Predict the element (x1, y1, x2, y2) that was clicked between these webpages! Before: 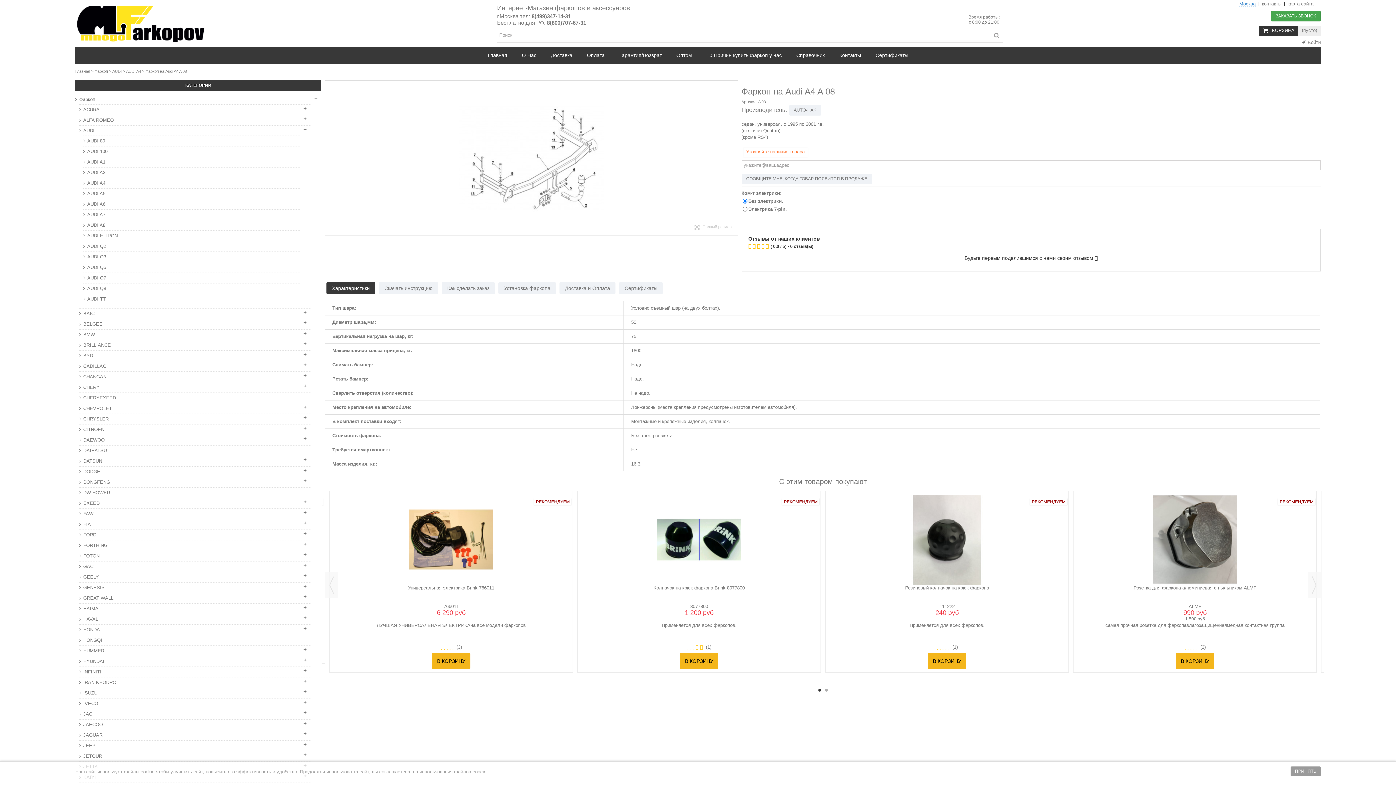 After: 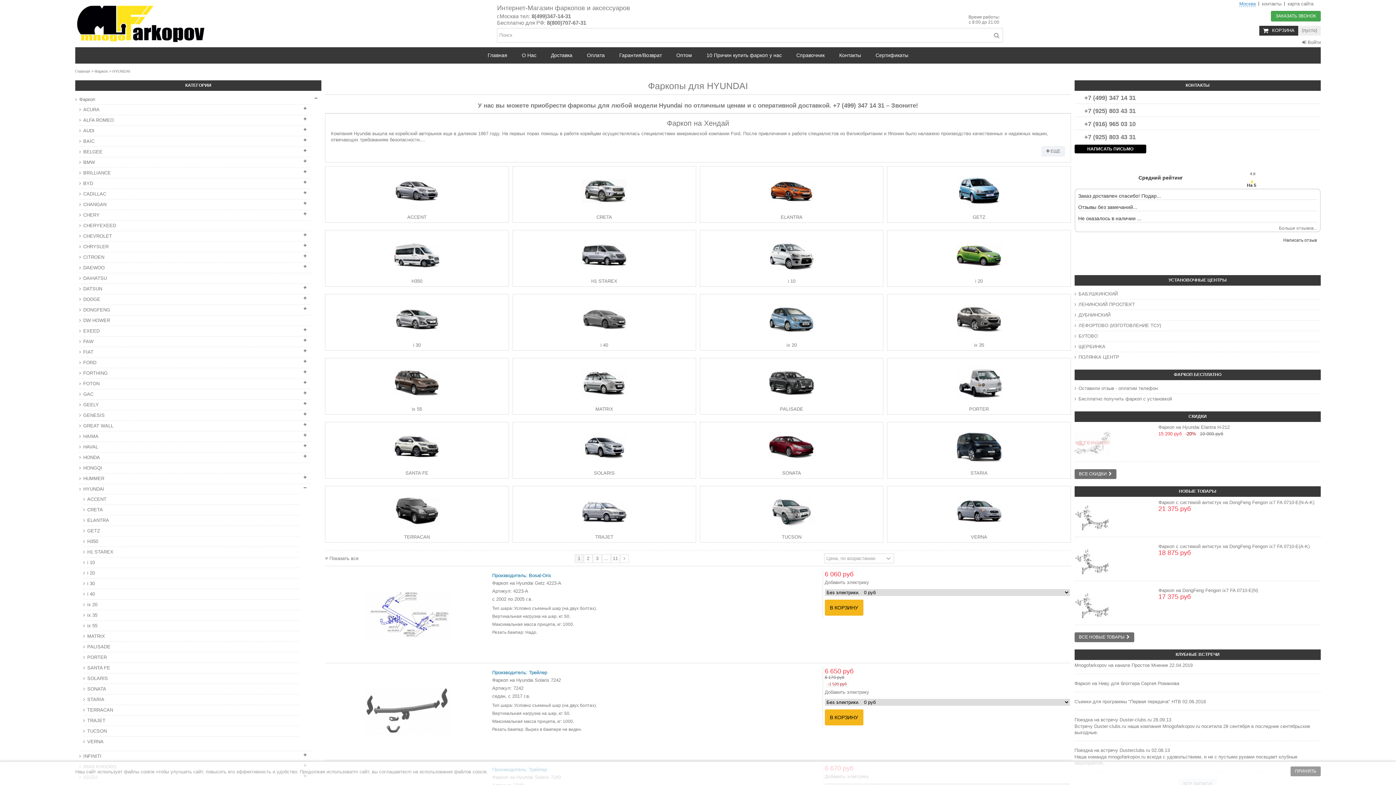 Action: label: HYUNDAI bbox: (79, 658, 299, 664)